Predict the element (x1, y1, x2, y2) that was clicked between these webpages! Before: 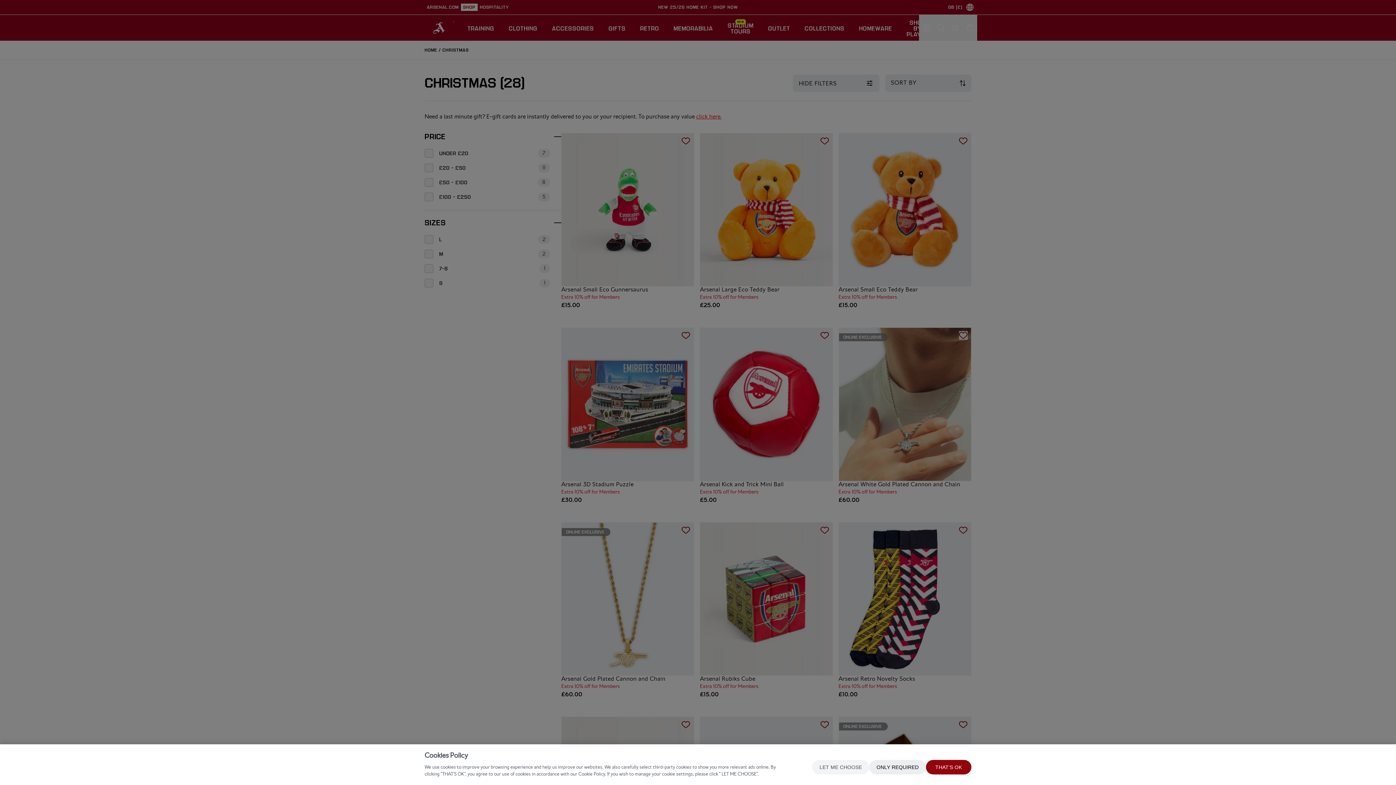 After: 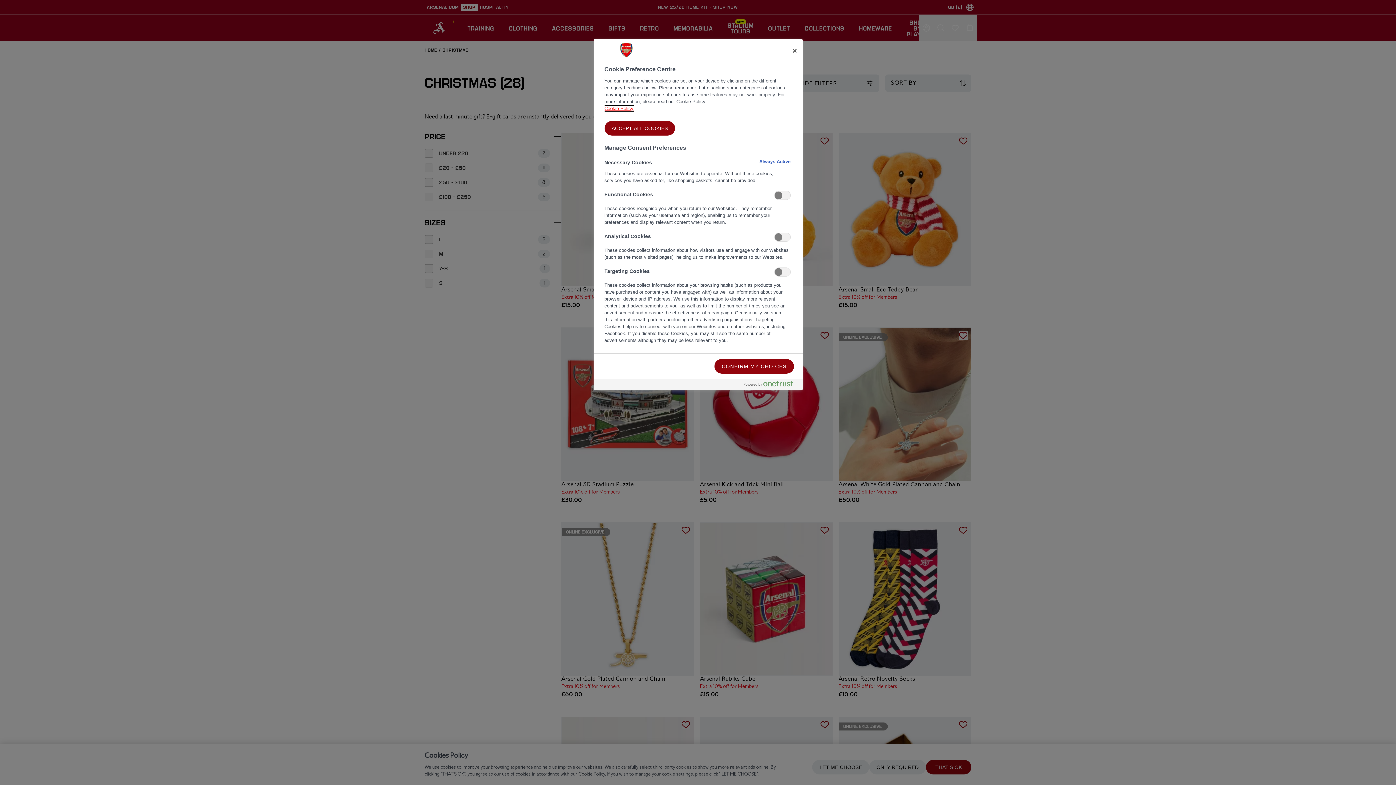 Action: bbox: (812, 760, 869, 774) label: LET ME CHOOSE